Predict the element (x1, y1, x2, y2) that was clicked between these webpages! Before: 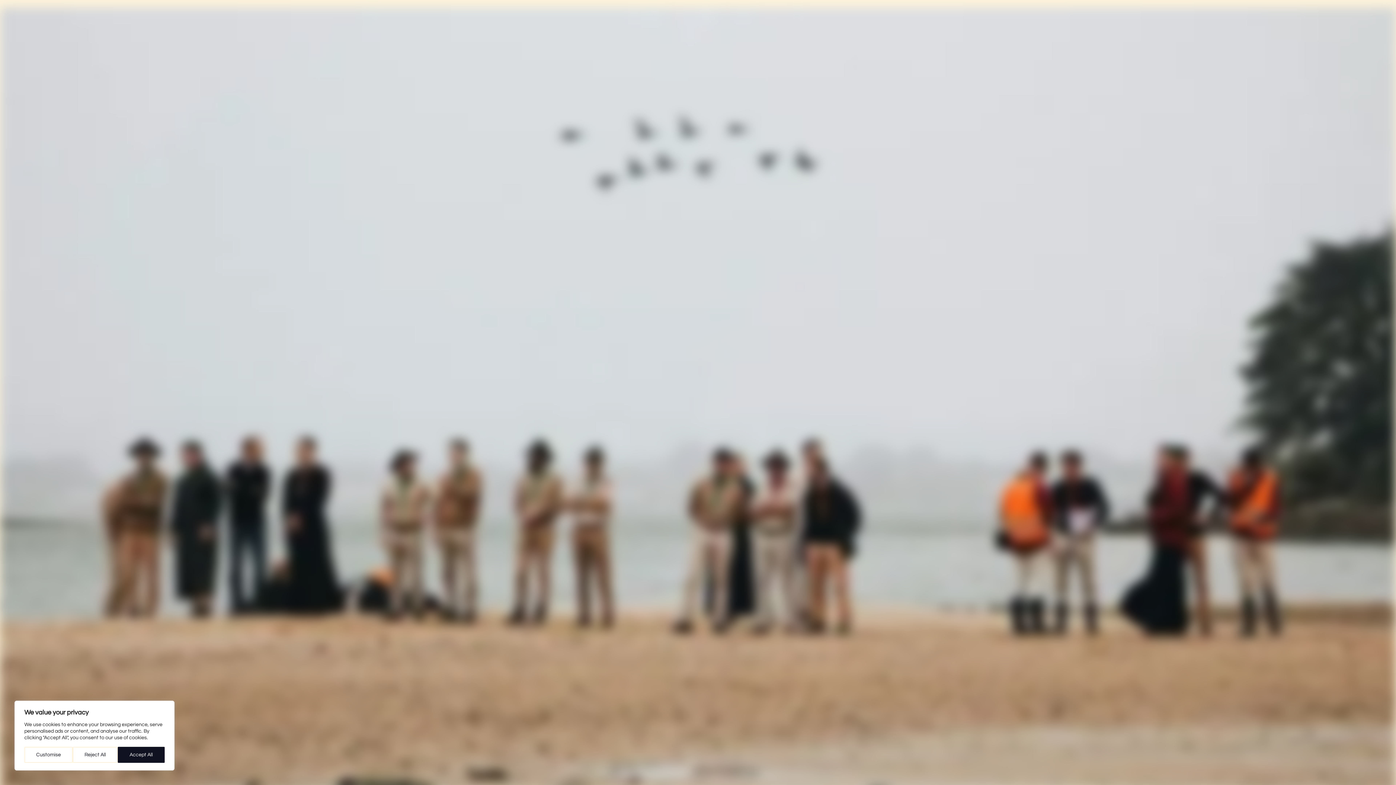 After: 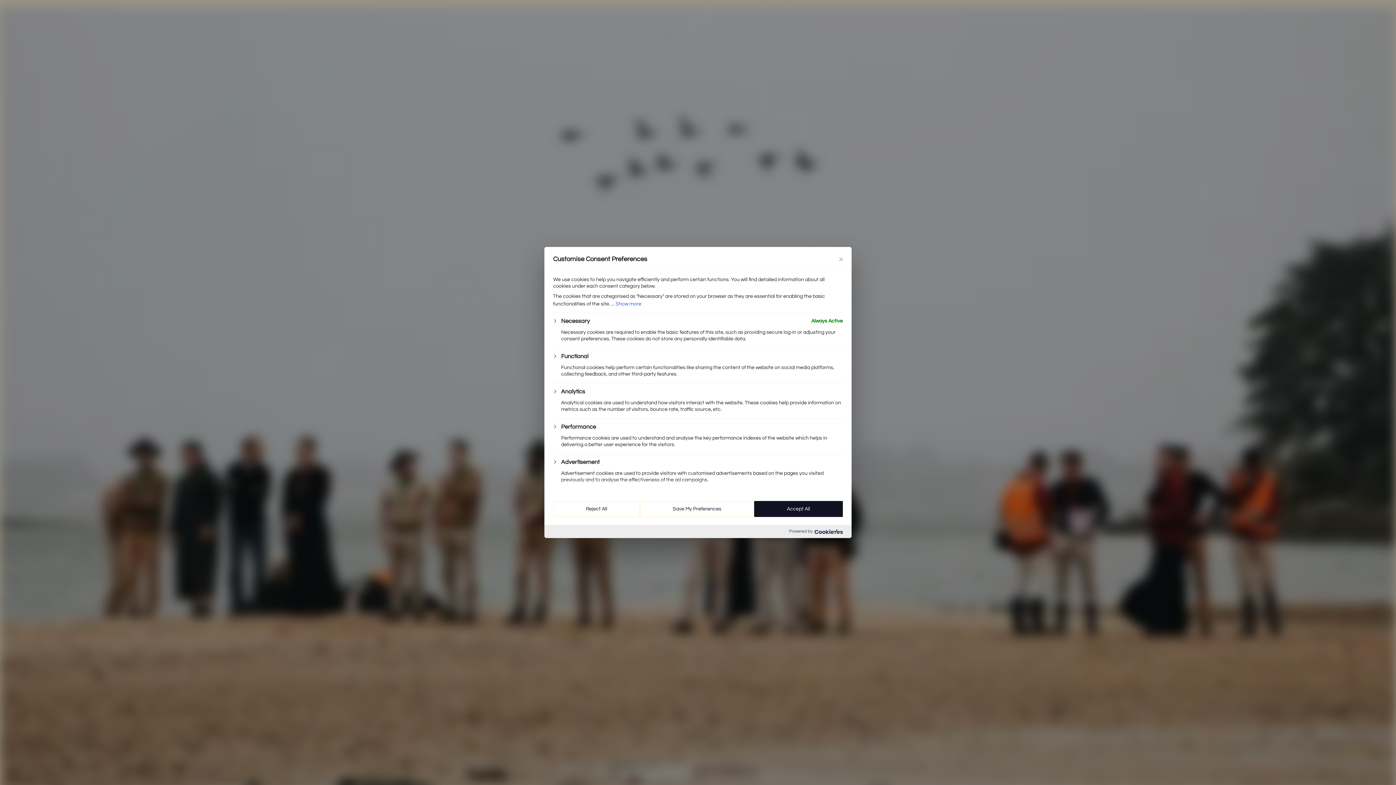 Action: bbox: (24, 747, 72, 763) label: Customise